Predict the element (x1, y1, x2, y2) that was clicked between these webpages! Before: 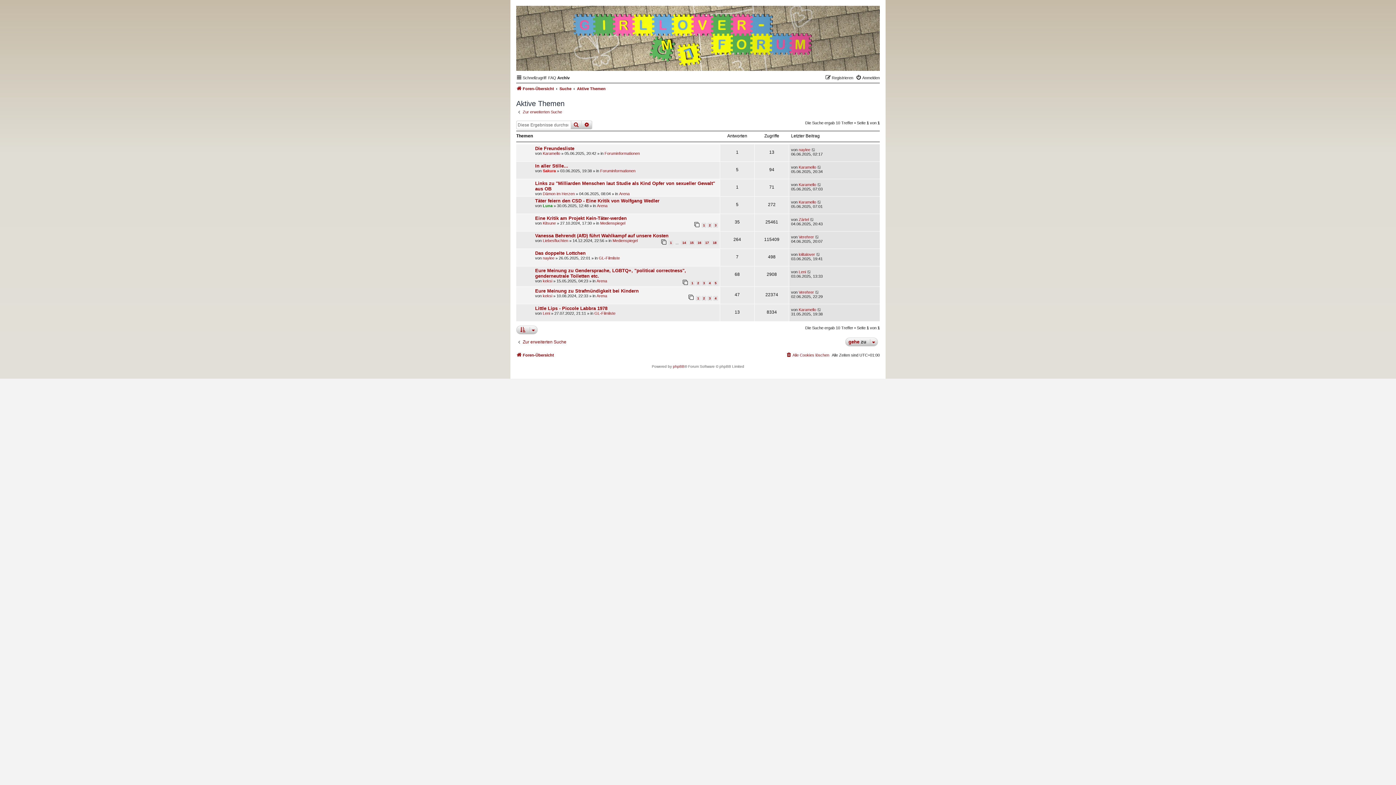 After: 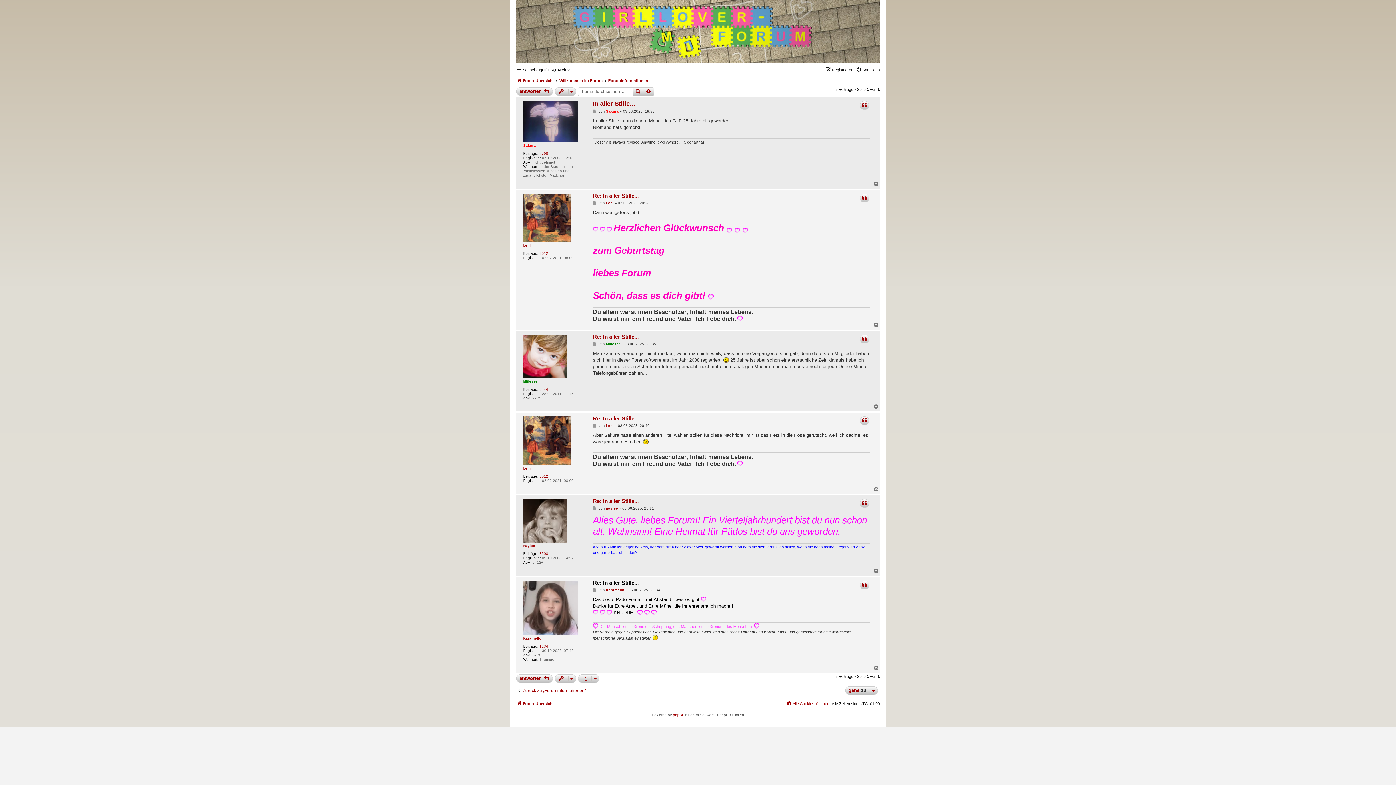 Action: bbox: (817, 164, 822, 169)